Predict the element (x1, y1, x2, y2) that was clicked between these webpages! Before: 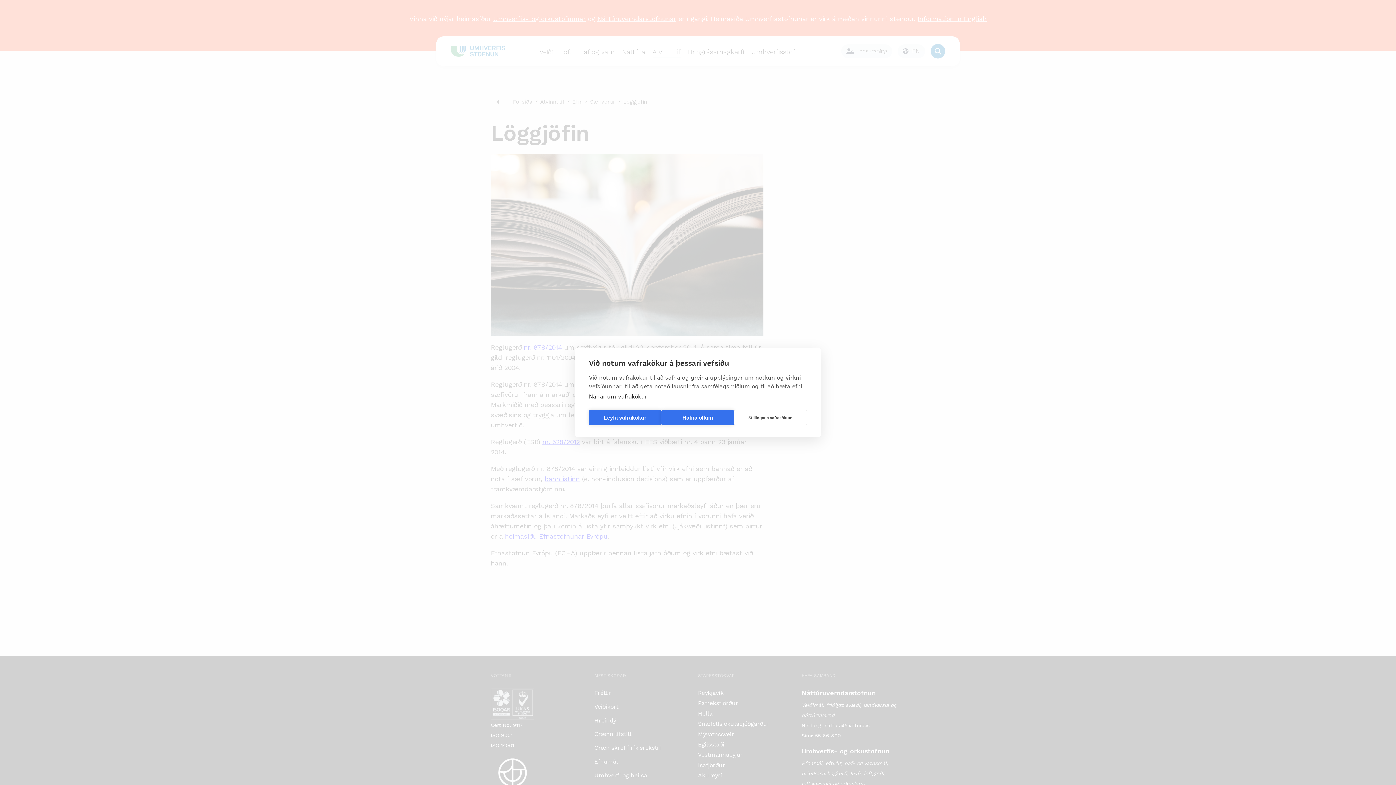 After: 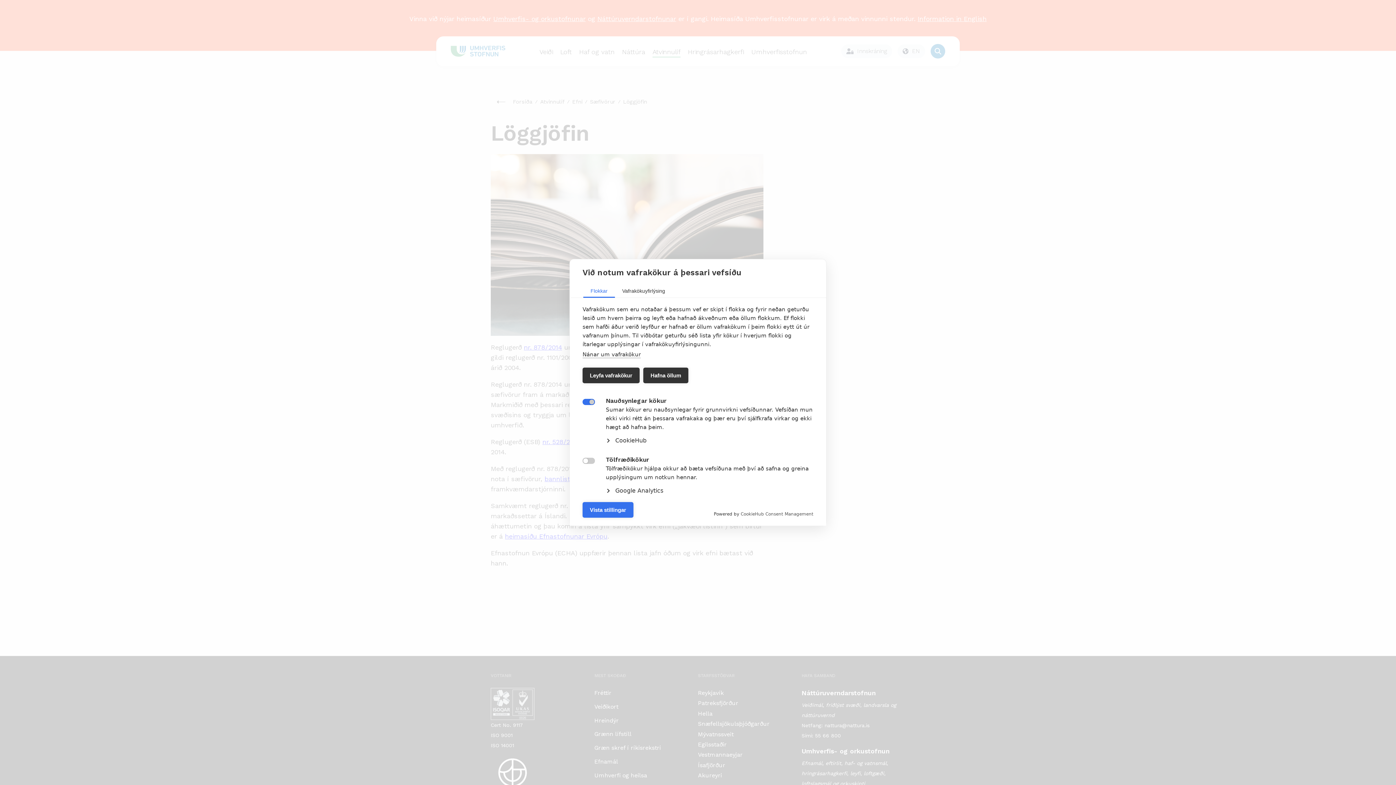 Action: label: Stillingar á vafrakökum bbox: (734, 410, 807, 425)